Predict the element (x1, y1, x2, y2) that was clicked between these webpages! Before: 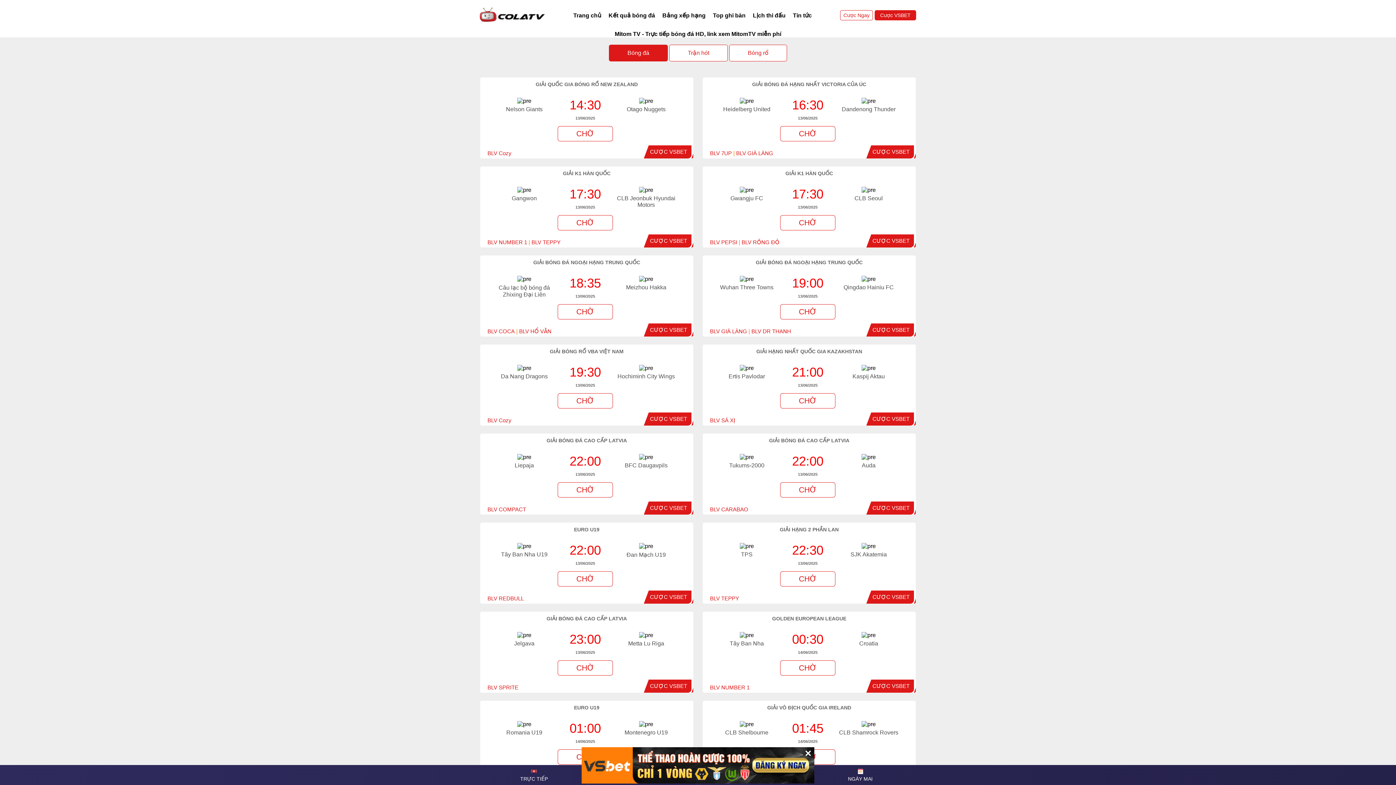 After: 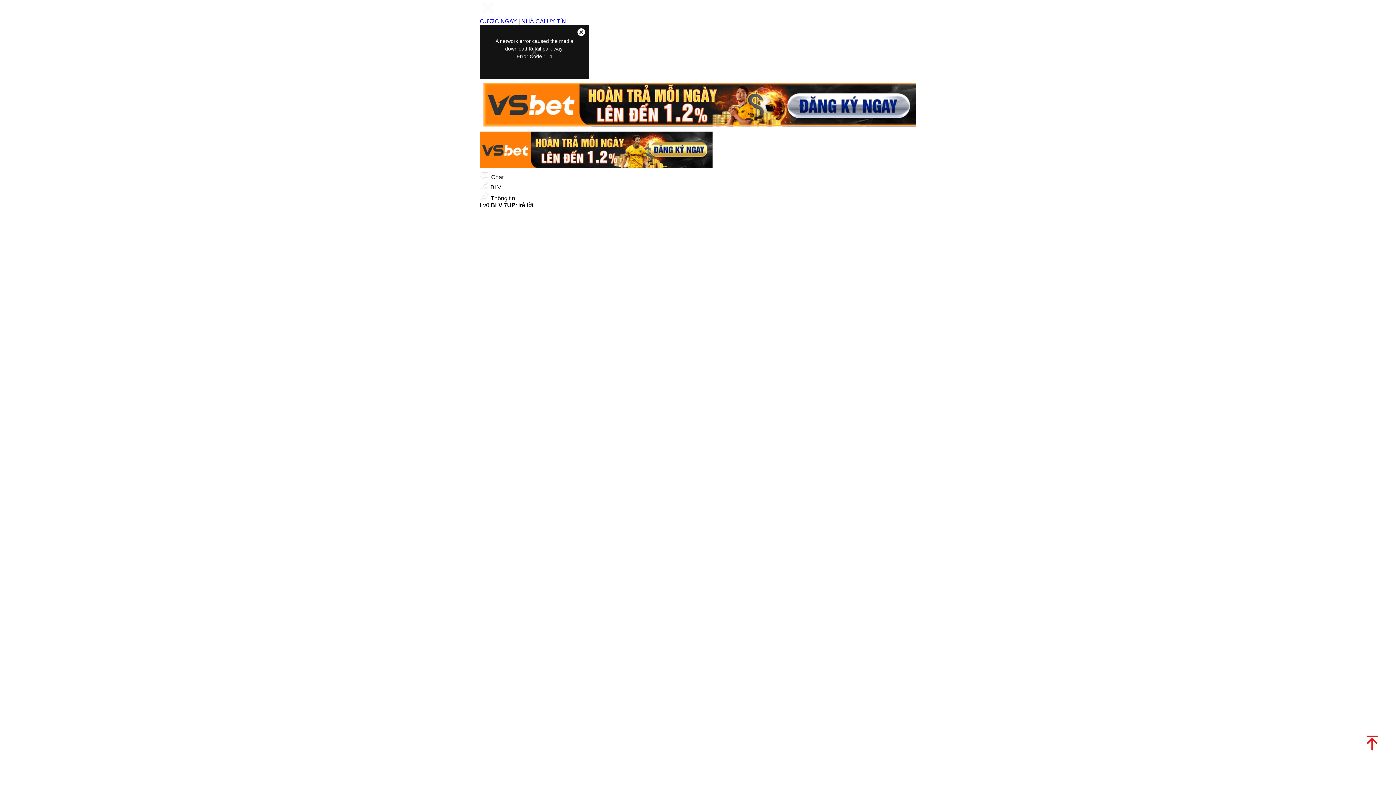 Action: label: BLV 7UP bbox: (710, 150, 732, 156)